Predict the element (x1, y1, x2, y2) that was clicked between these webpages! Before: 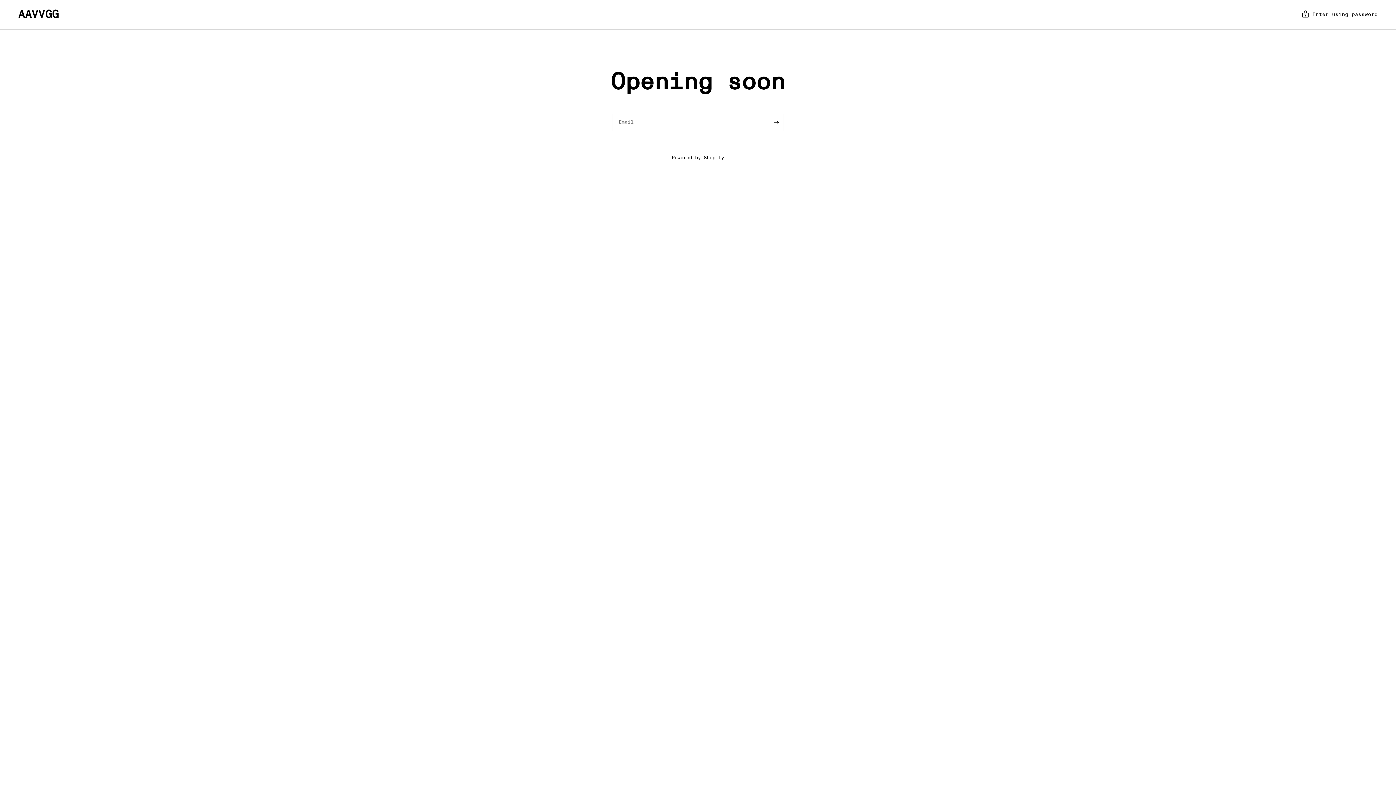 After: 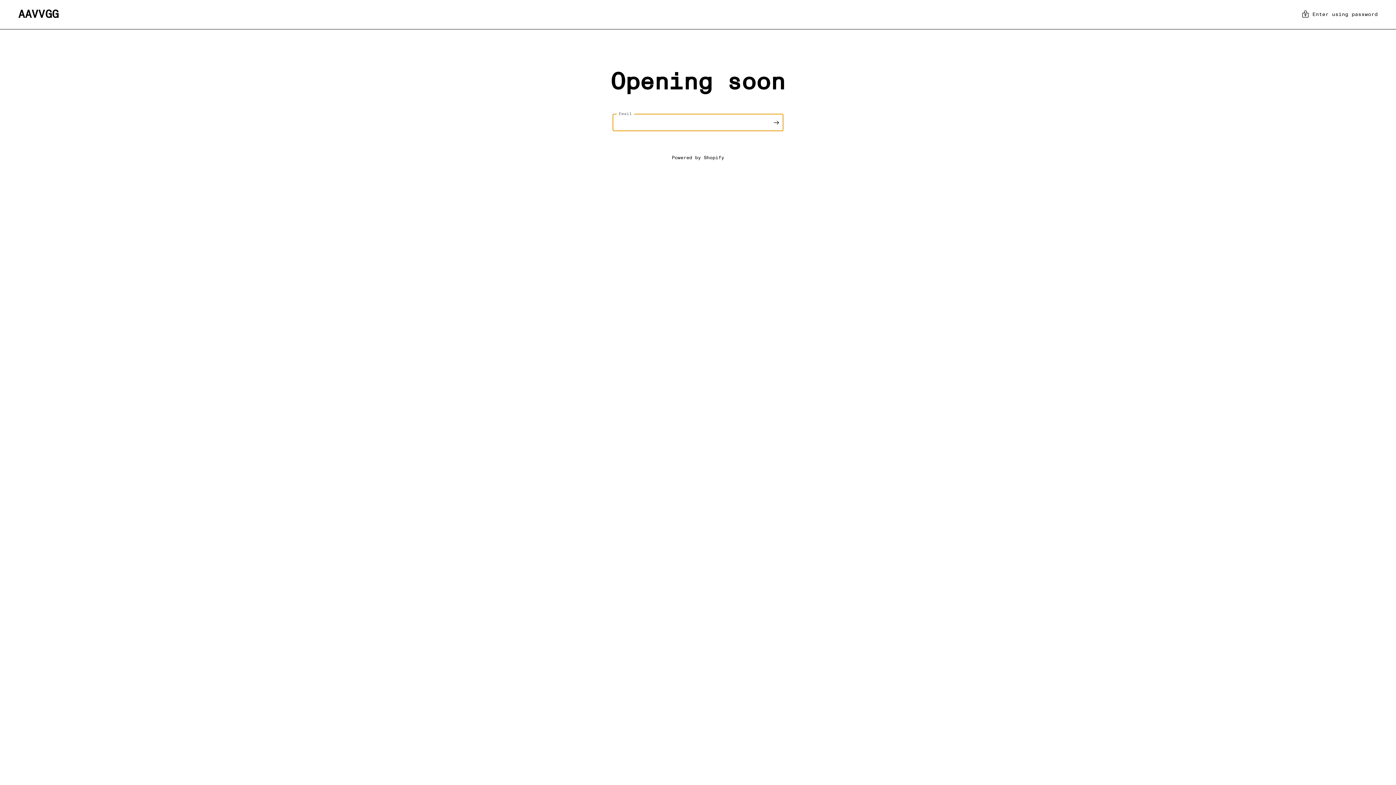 Action: bbox: (769, 113, 783, 131) label: Enter your email